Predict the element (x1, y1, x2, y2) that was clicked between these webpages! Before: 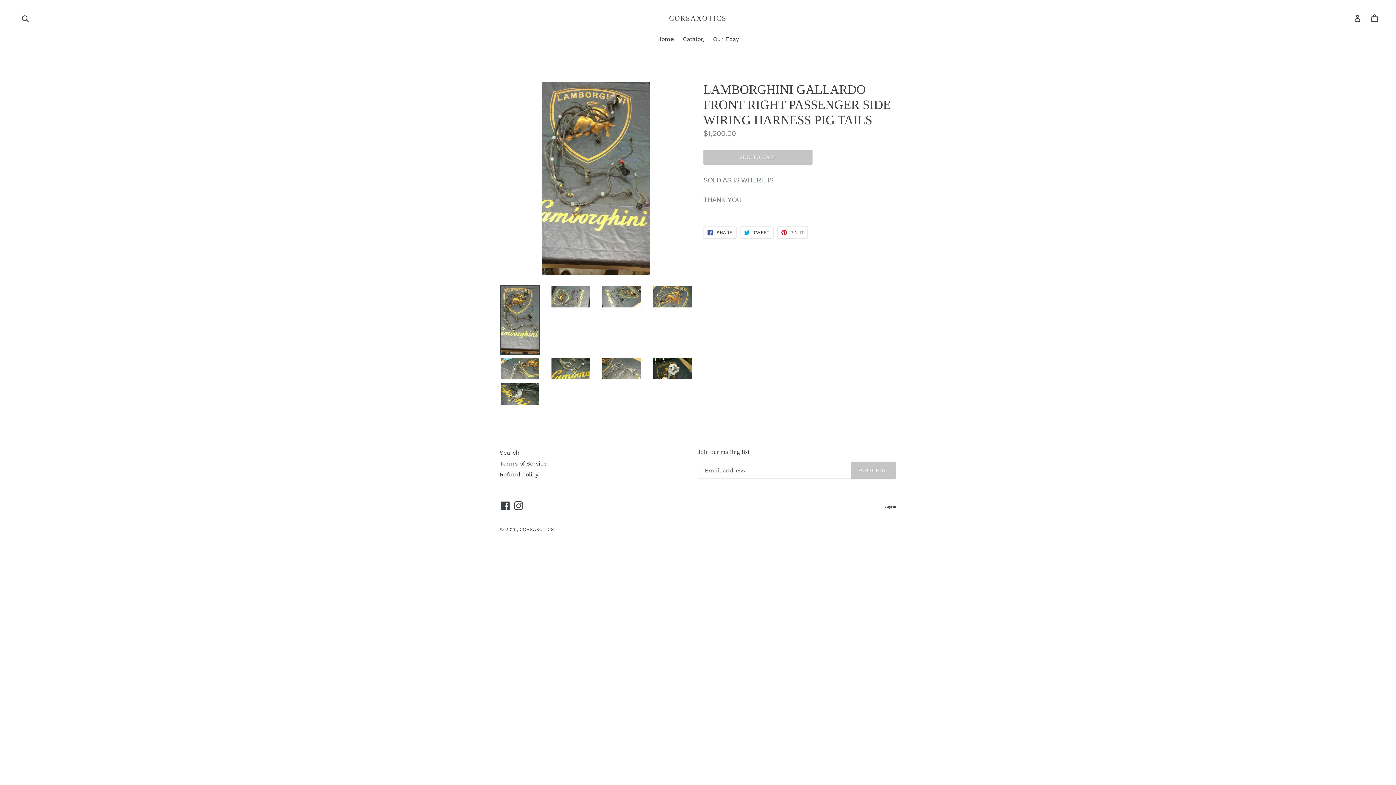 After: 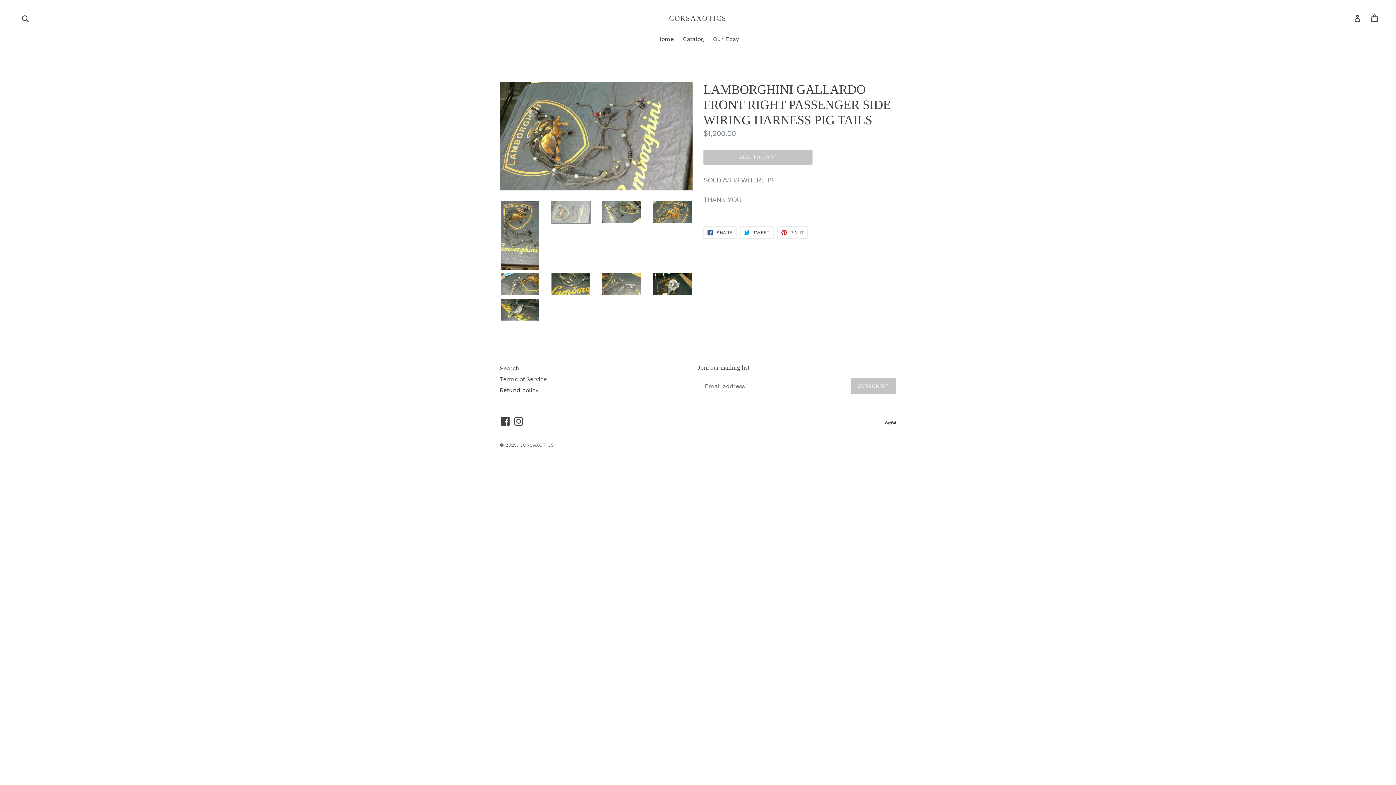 Action: bbox: (550, 285, 590, 308)